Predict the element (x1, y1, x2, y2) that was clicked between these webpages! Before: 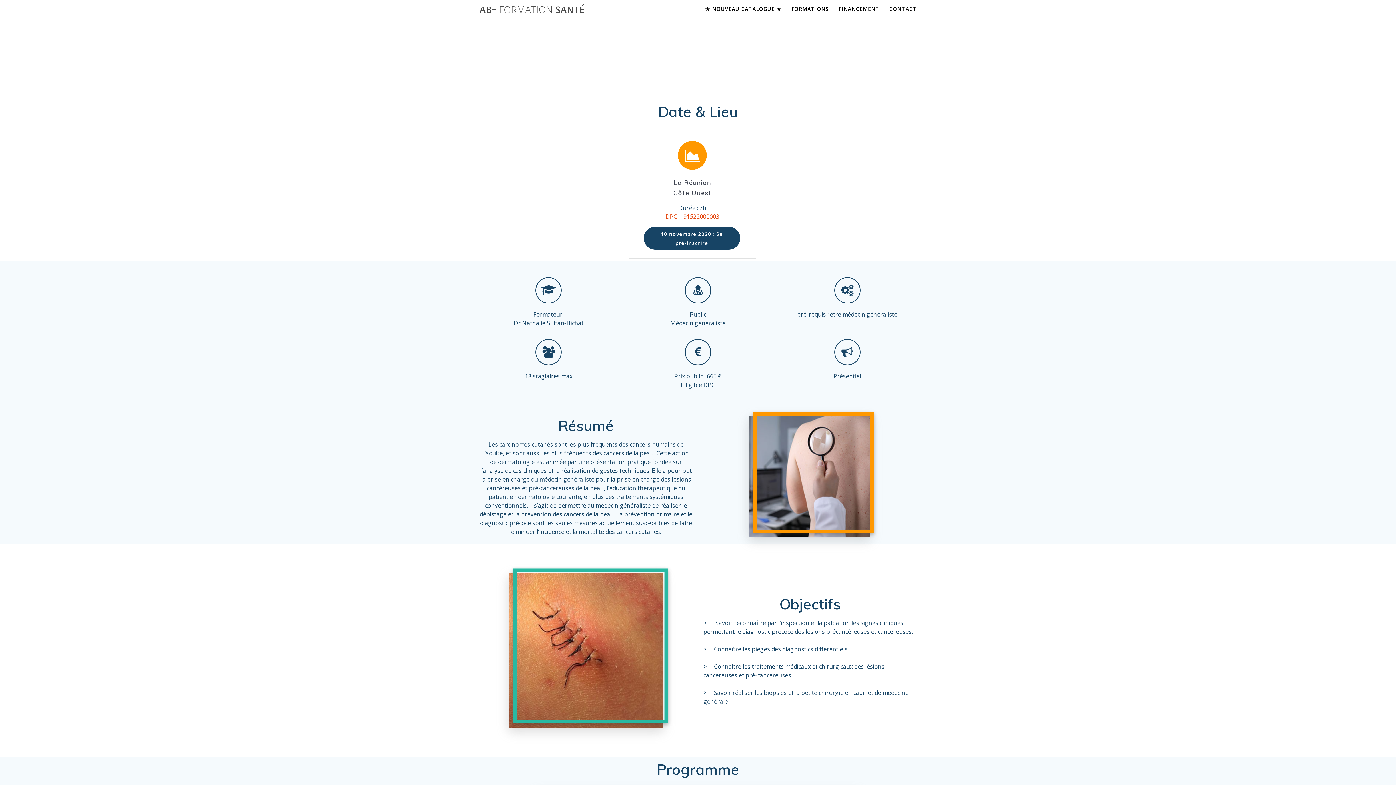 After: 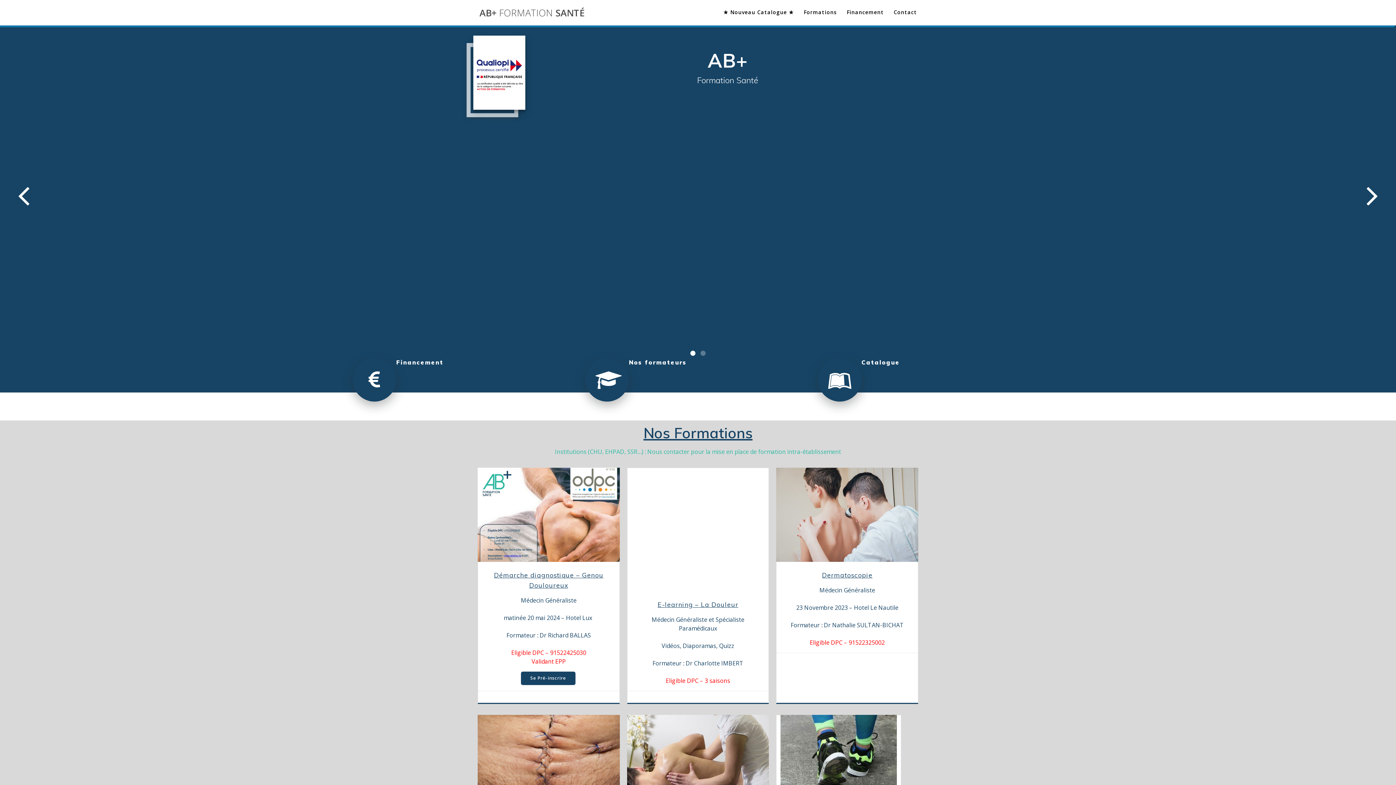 Action: label: AB+ FORMATION SANTÉ bbox: (479, 4, 584, 14)